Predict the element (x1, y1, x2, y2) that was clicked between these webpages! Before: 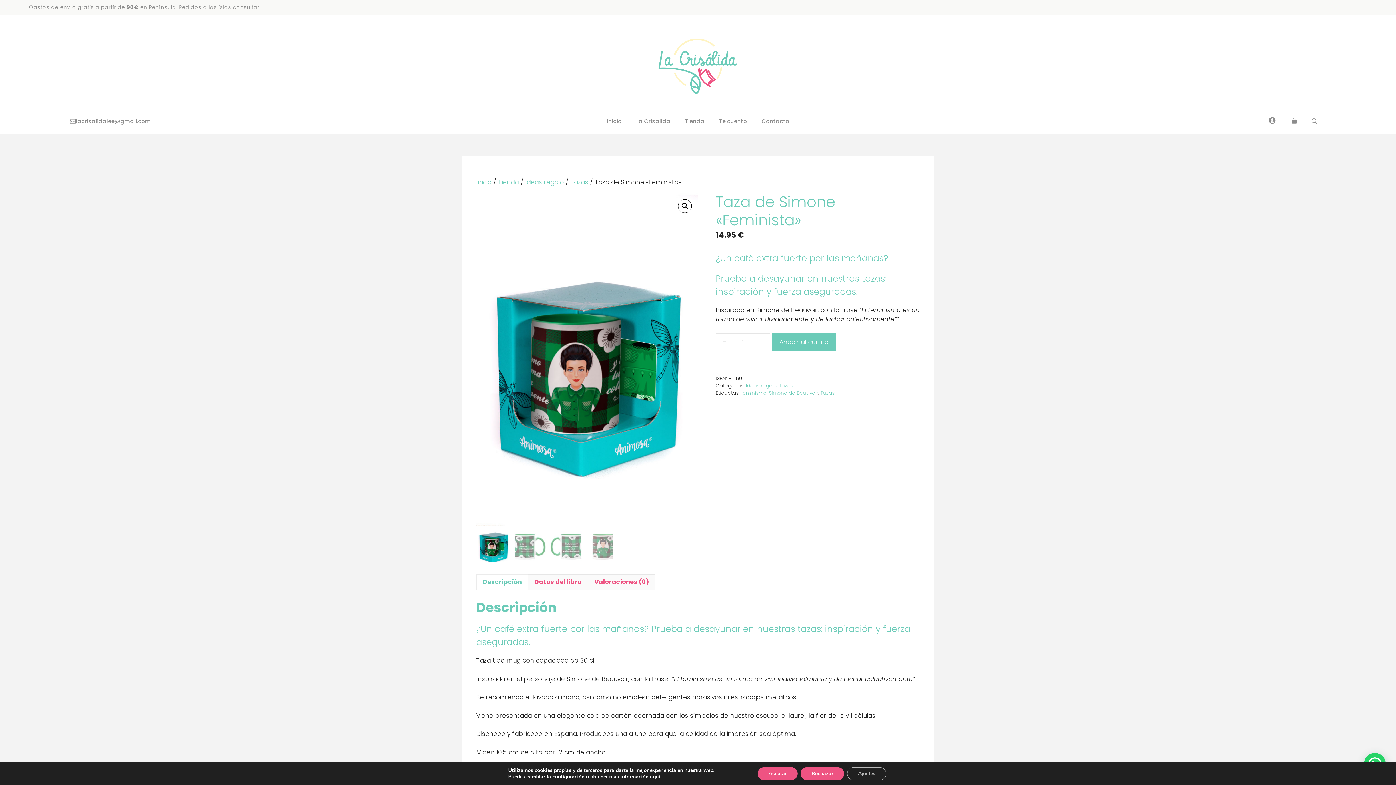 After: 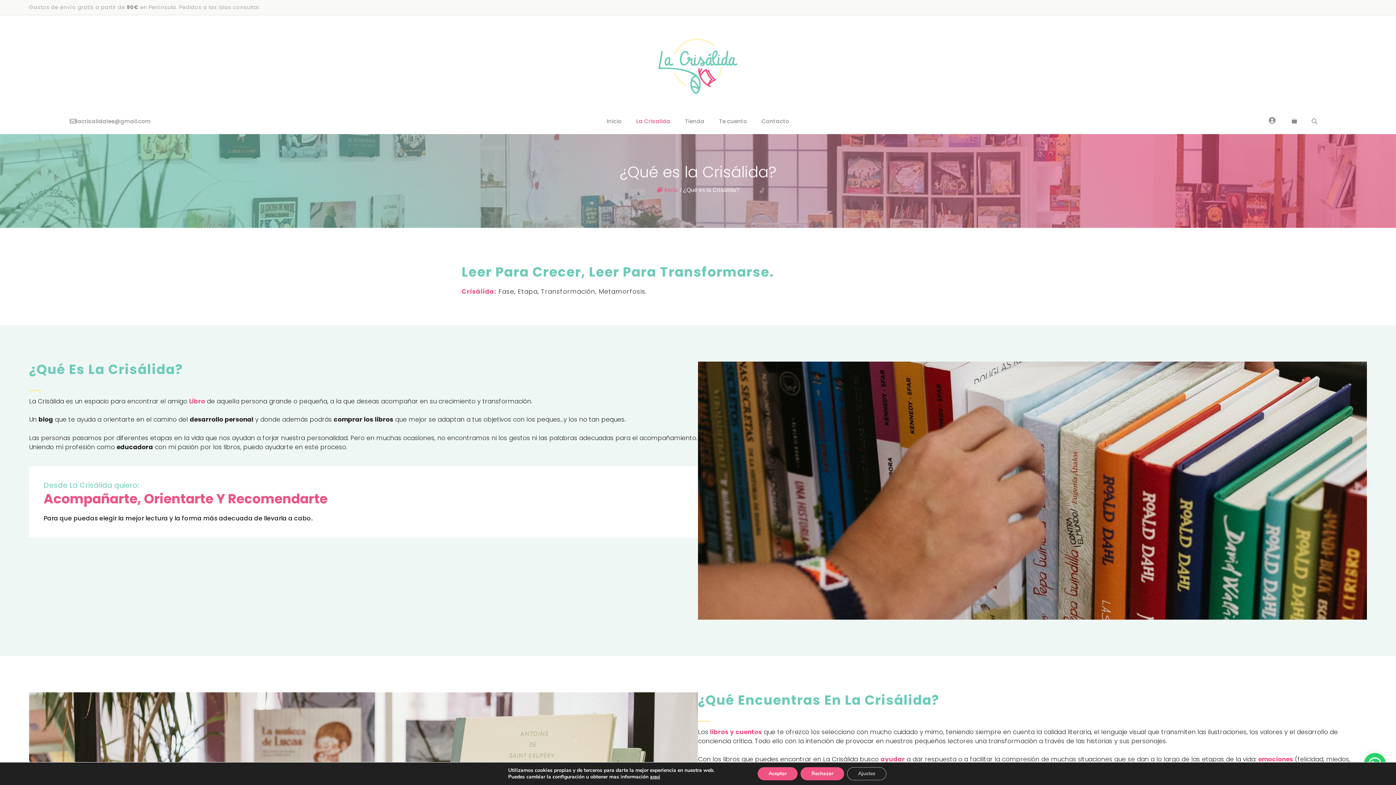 Action: label: La Crisalida bbox: (629, 108, 677, 134)